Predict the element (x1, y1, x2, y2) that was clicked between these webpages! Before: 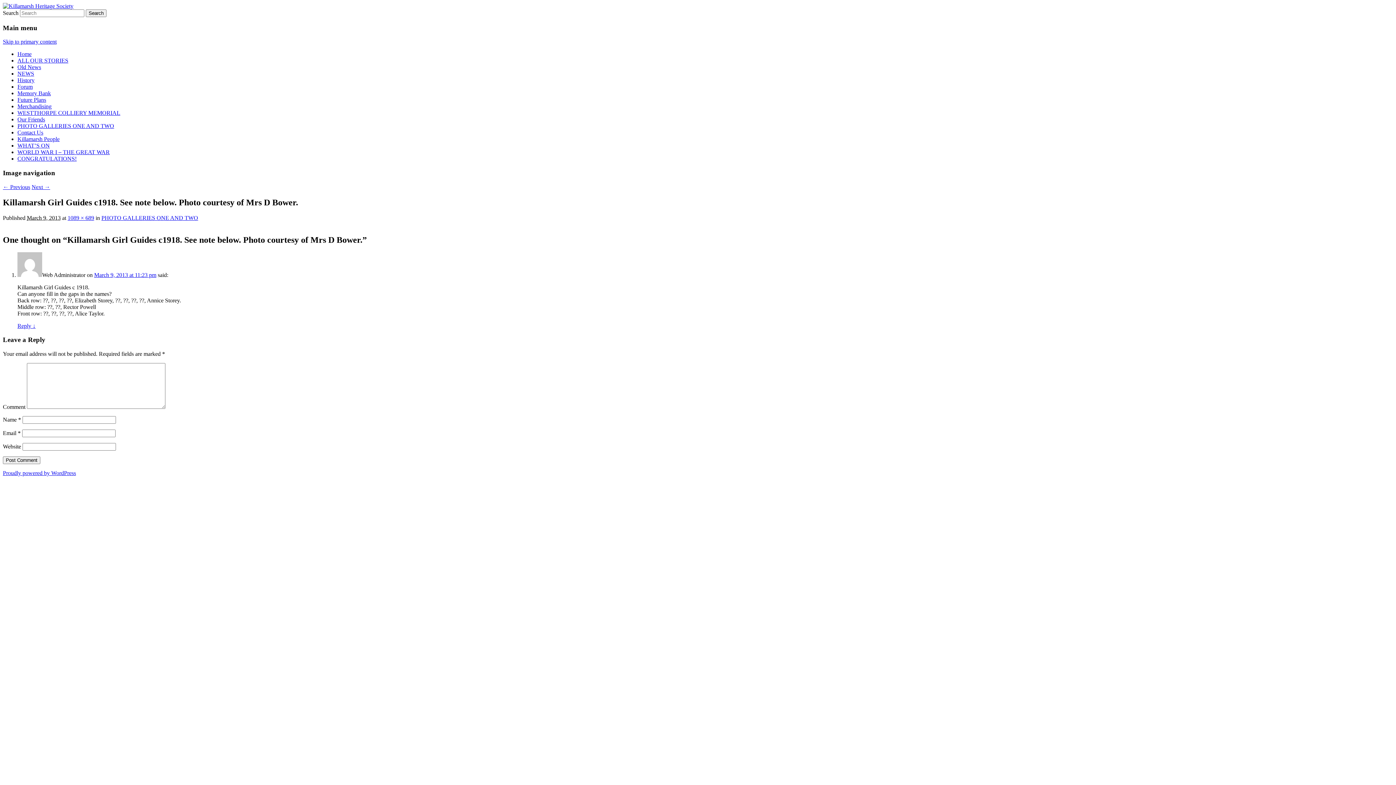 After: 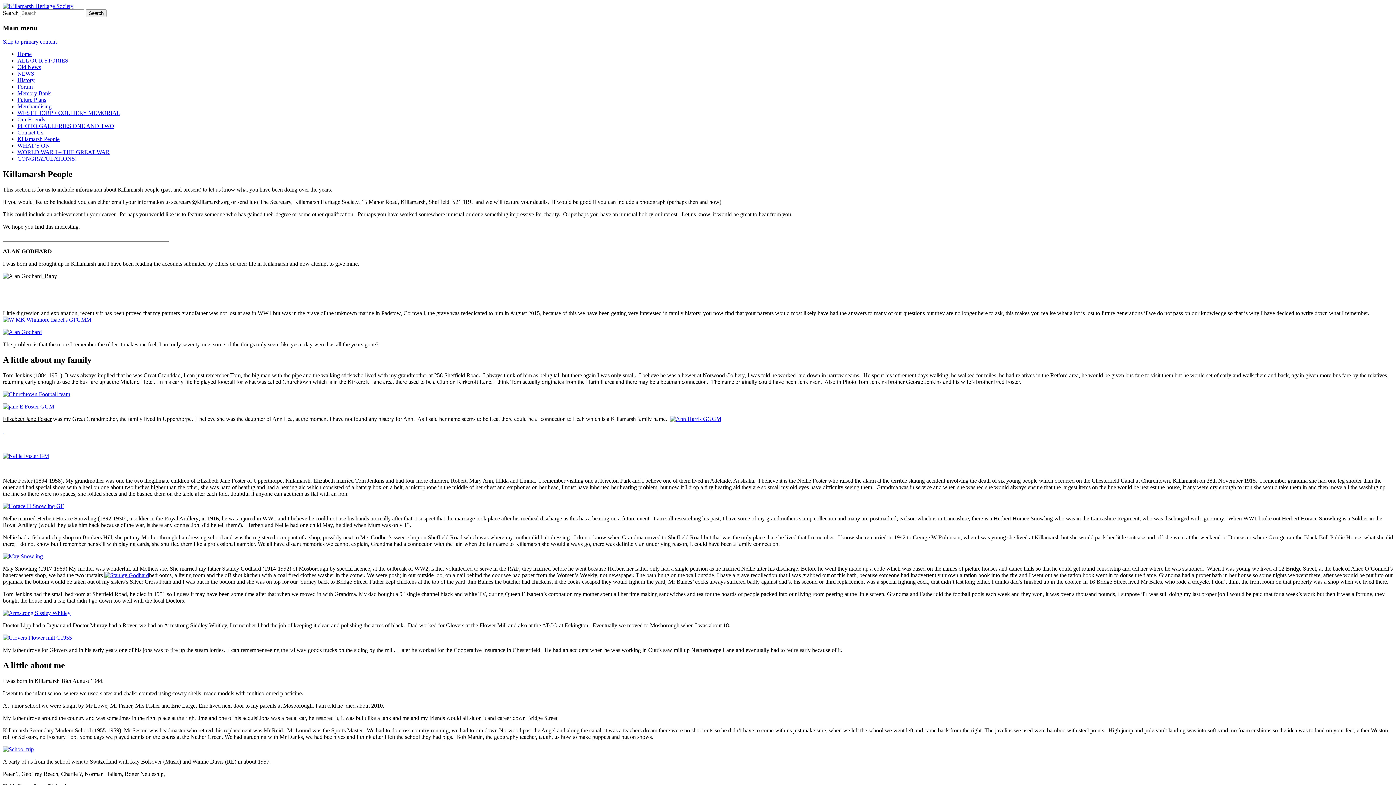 Action: bbox: (17, 136, 59, 142) label: Killamarsh People